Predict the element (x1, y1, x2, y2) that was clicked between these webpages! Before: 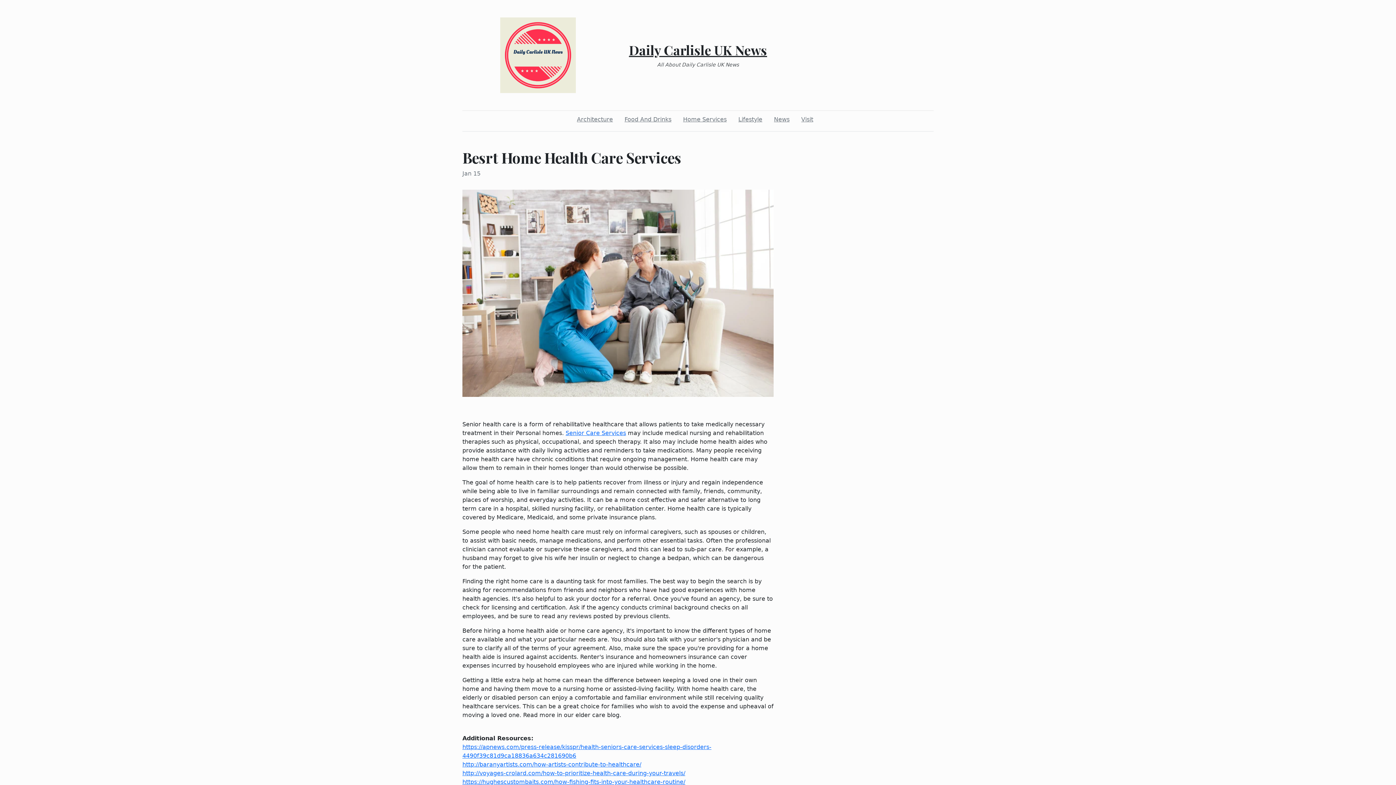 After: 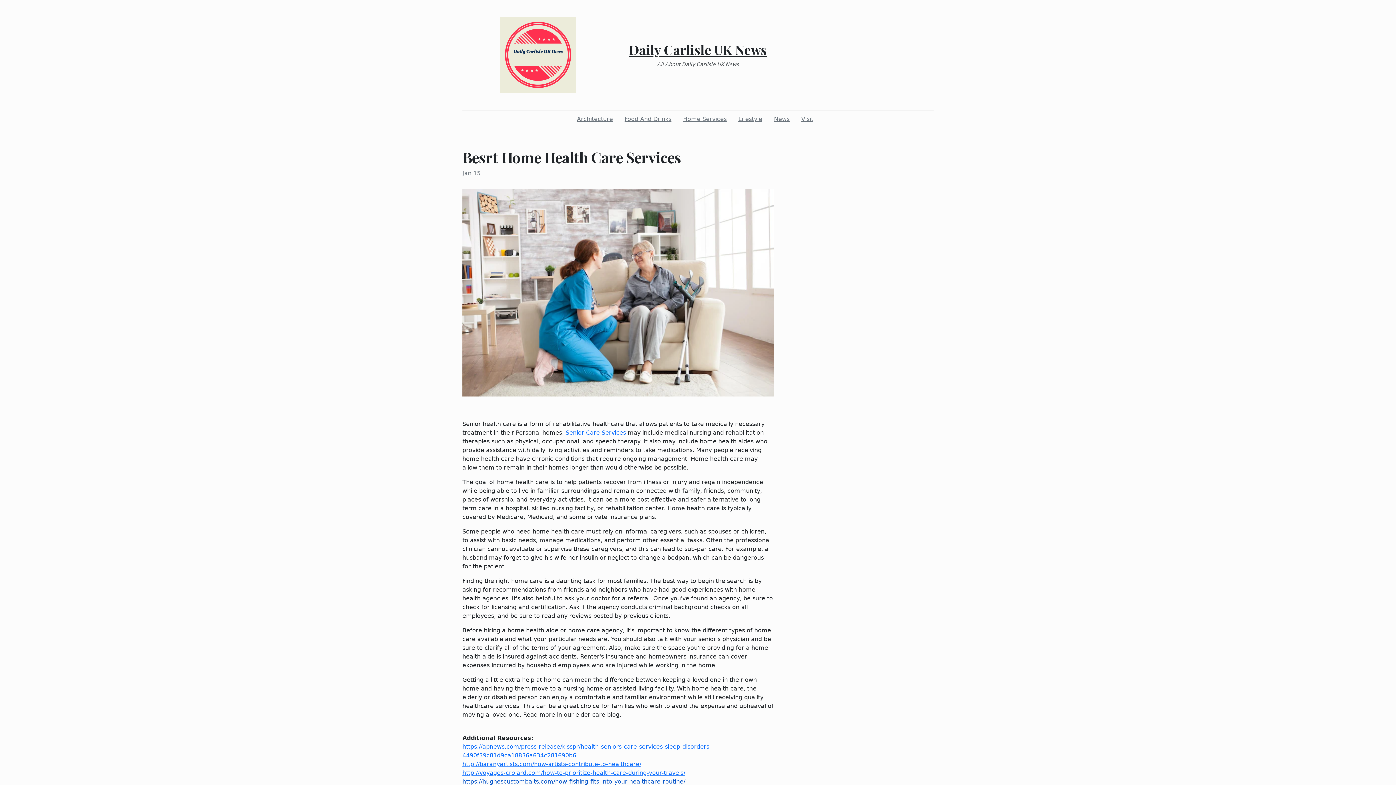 Action: bbox: (462, 778, 685, 785) label: https://hughescustombaits.com/how-fishing-fits-into-your-healthcare-routine/